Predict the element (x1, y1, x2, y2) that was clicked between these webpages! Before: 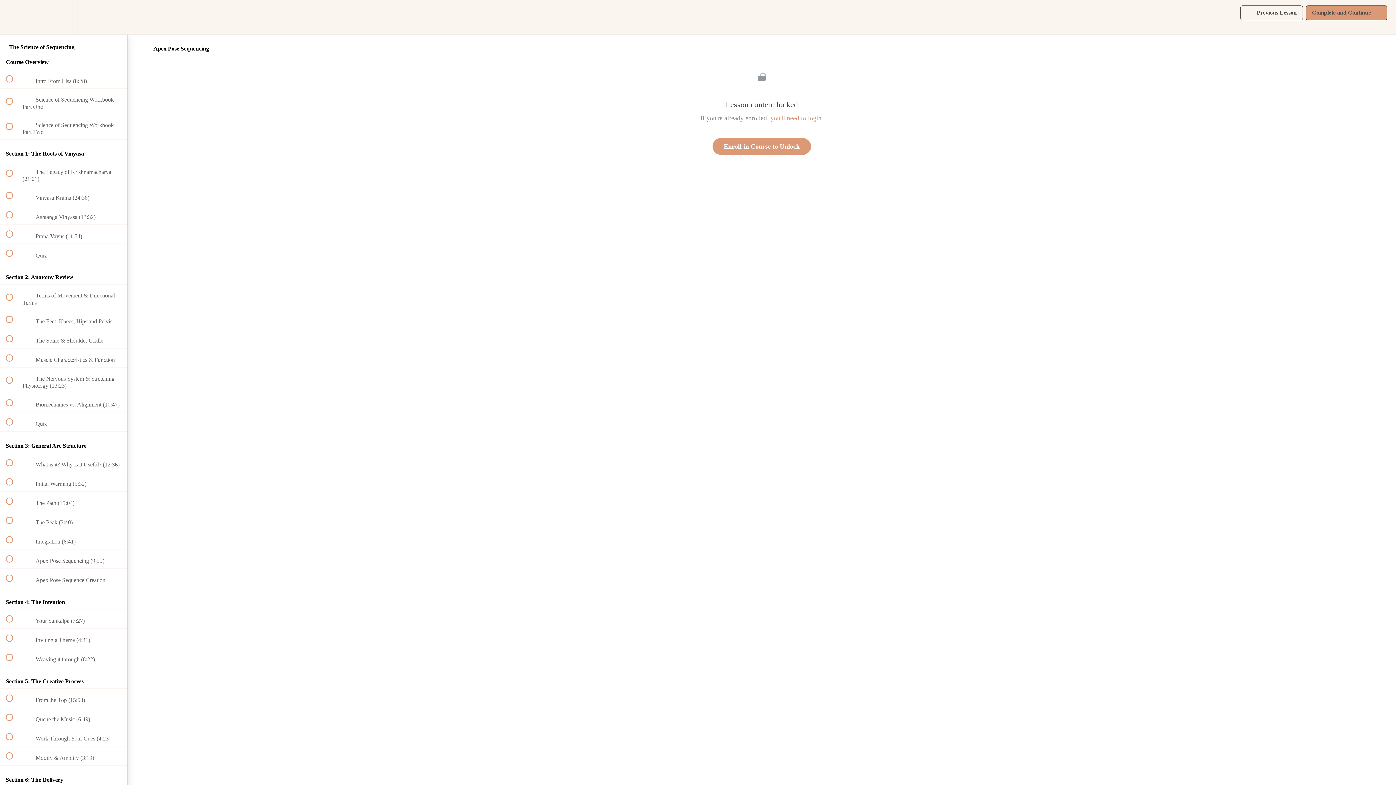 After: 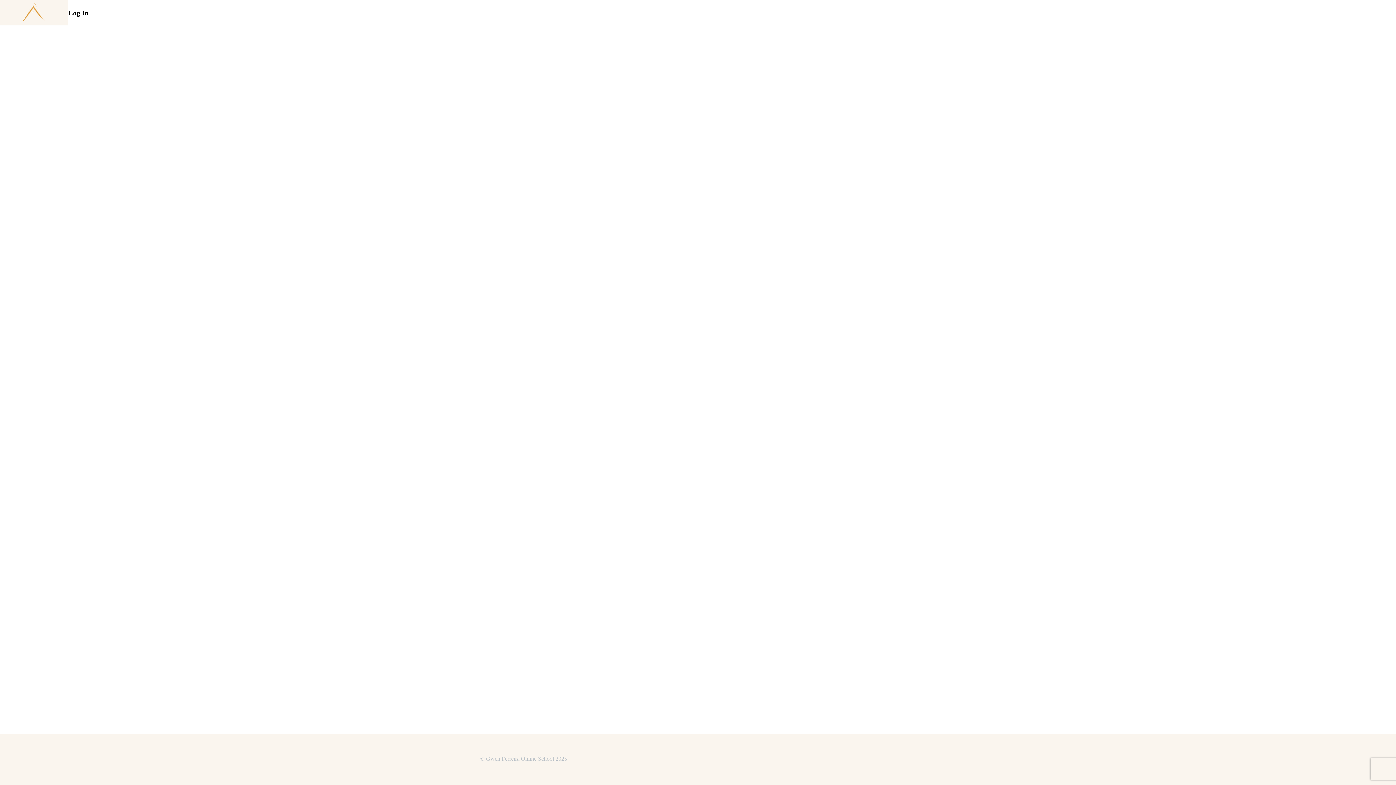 Action: label: you'll need to login bbox: (770, 114, 821, 121)